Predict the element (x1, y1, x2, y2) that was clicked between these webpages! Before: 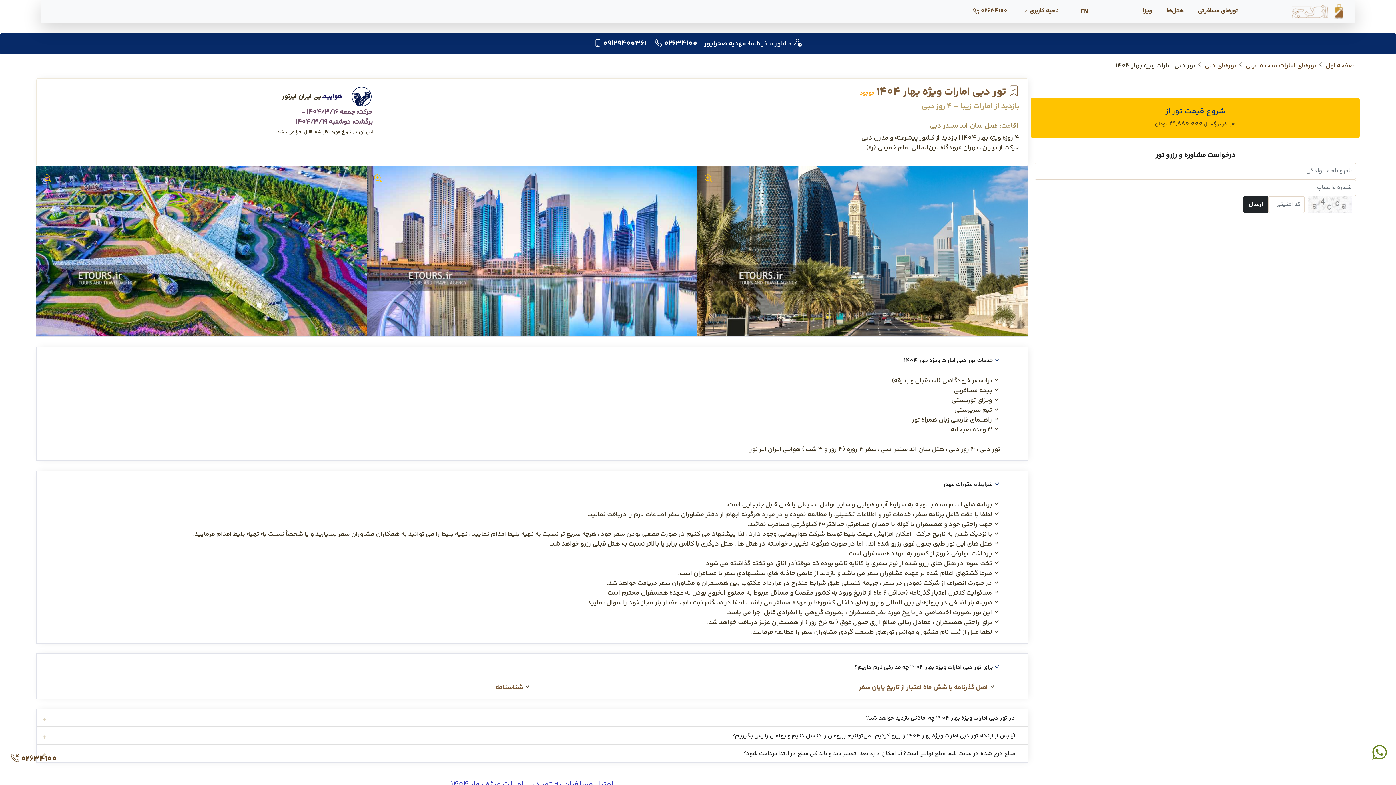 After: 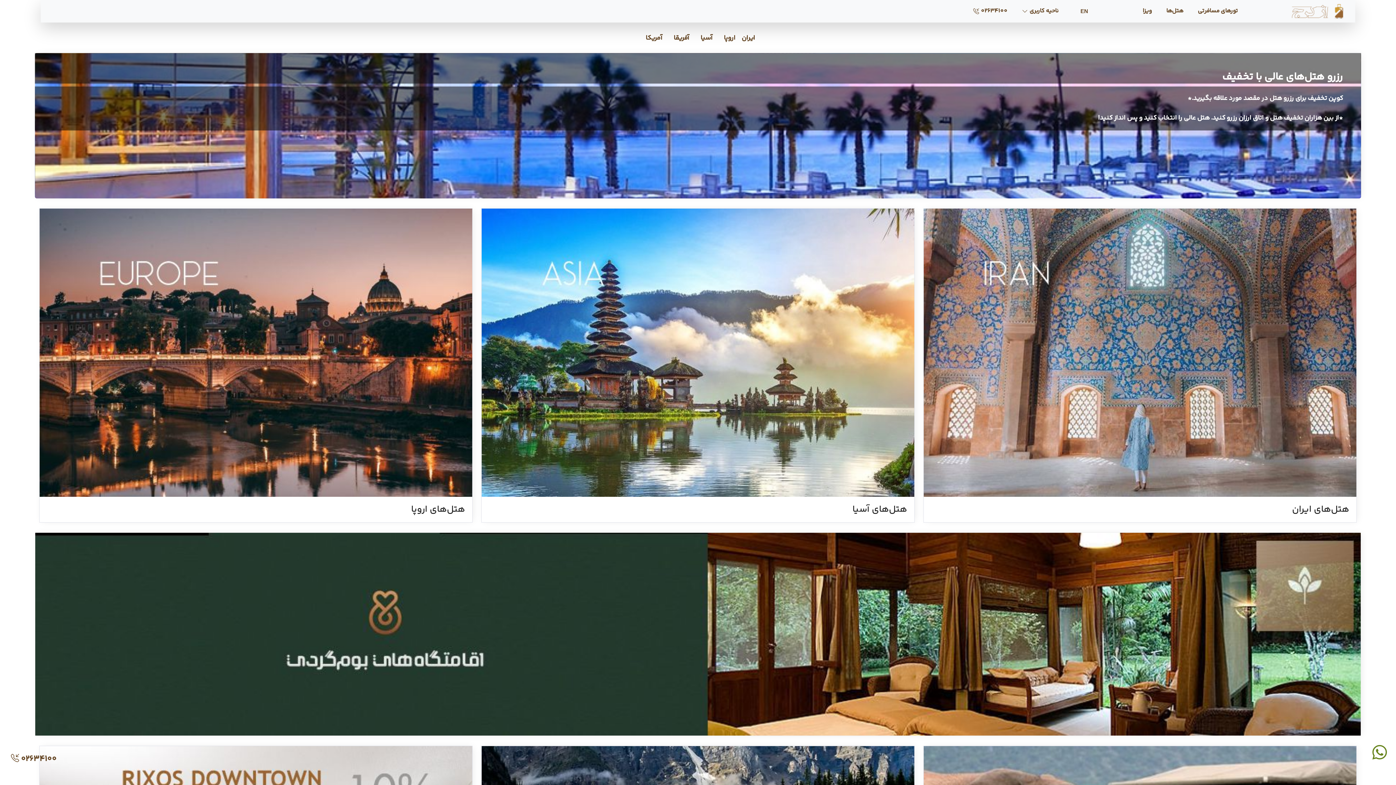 Action: bbox: (1159, 6, 1190, 15) label: هتل‌ها